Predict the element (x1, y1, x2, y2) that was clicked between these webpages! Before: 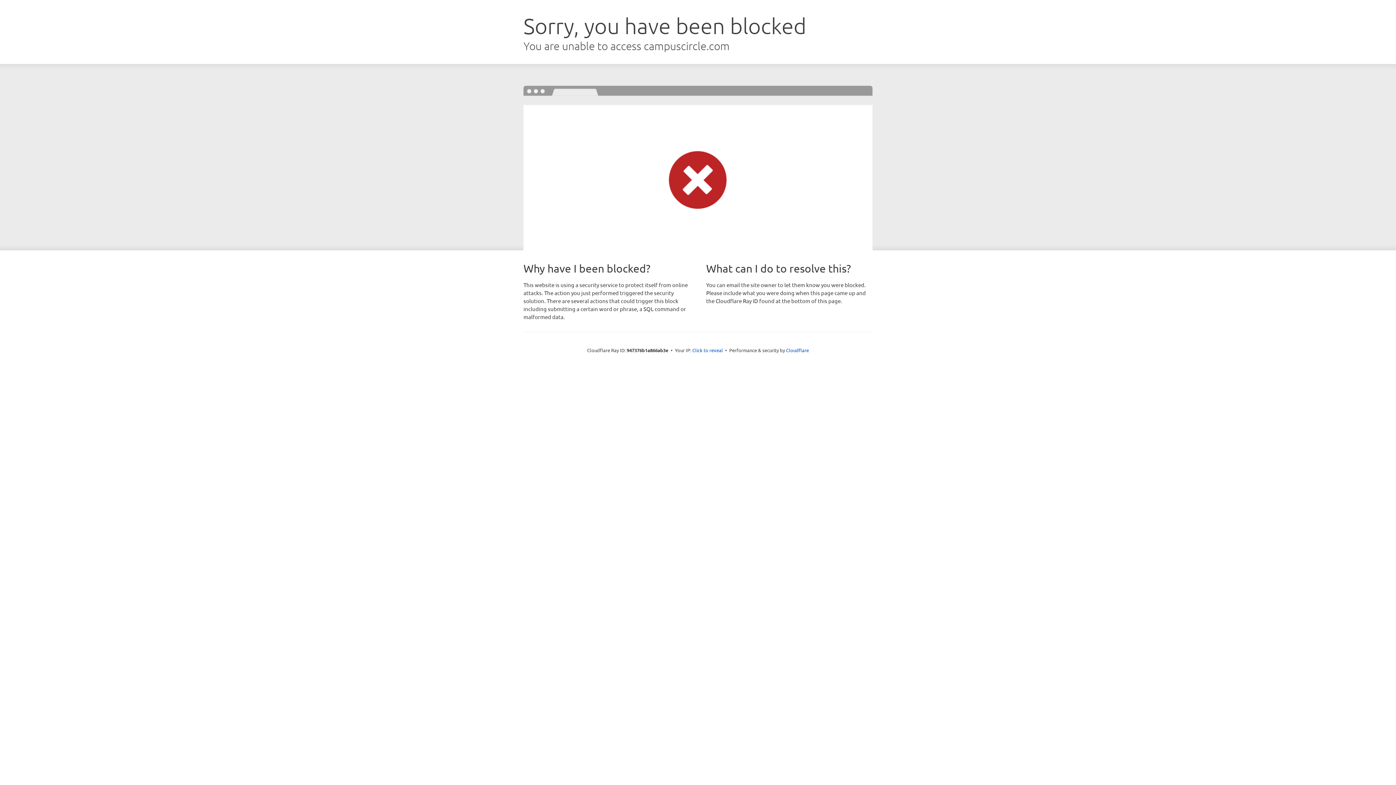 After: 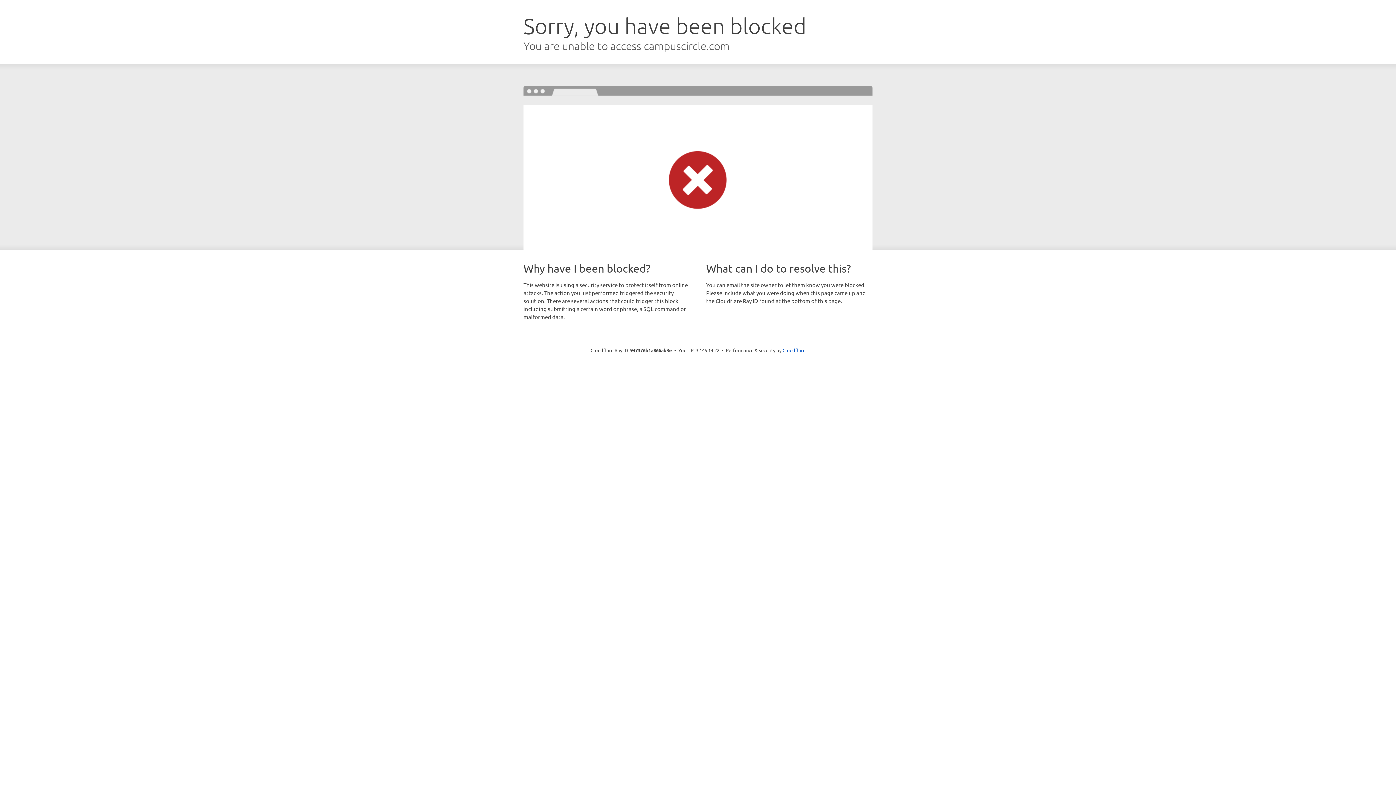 Action: bbox: (692, 346, 723, 353) label: Click to reveal